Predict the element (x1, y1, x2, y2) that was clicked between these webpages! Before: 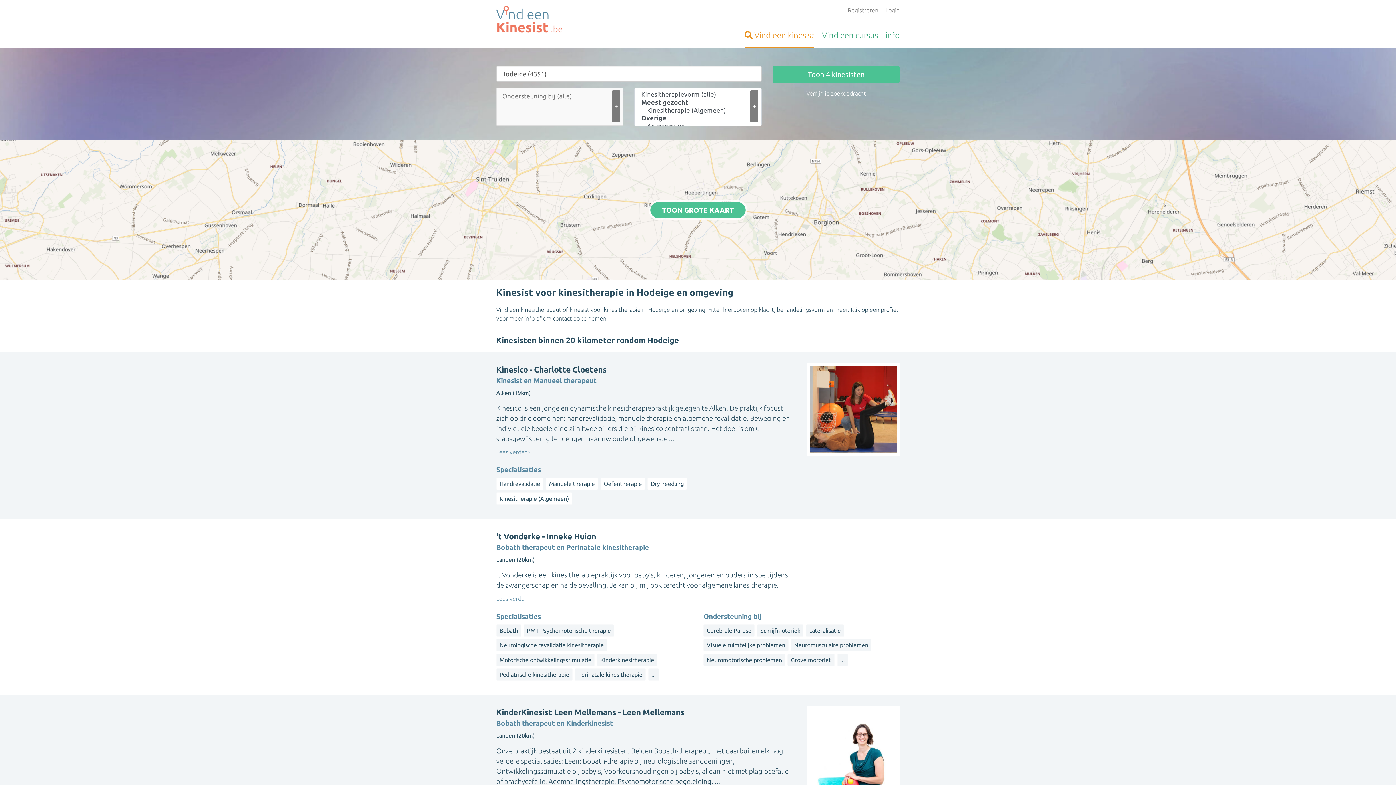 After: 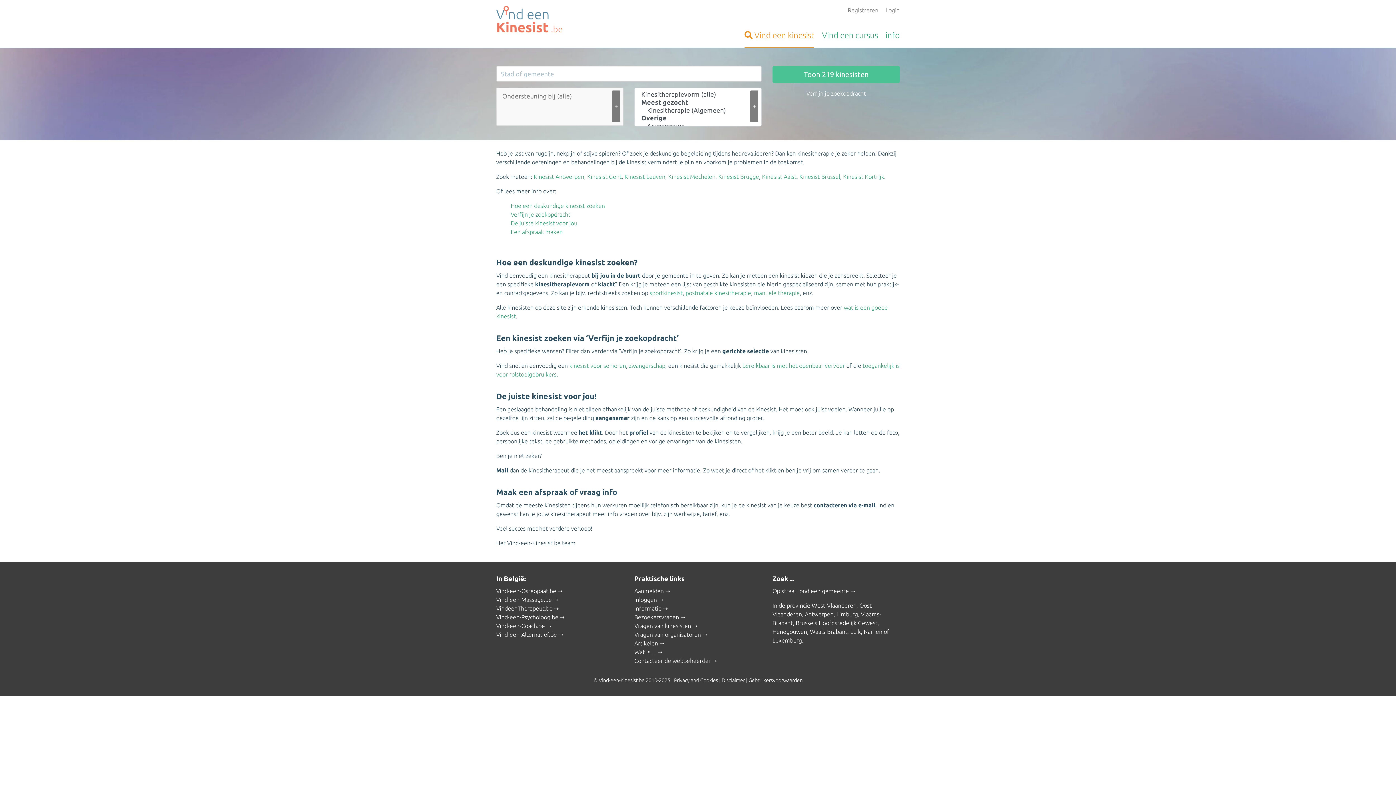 Action: bbox: (744, 23, 814, 47) label:  Vind een kinesist